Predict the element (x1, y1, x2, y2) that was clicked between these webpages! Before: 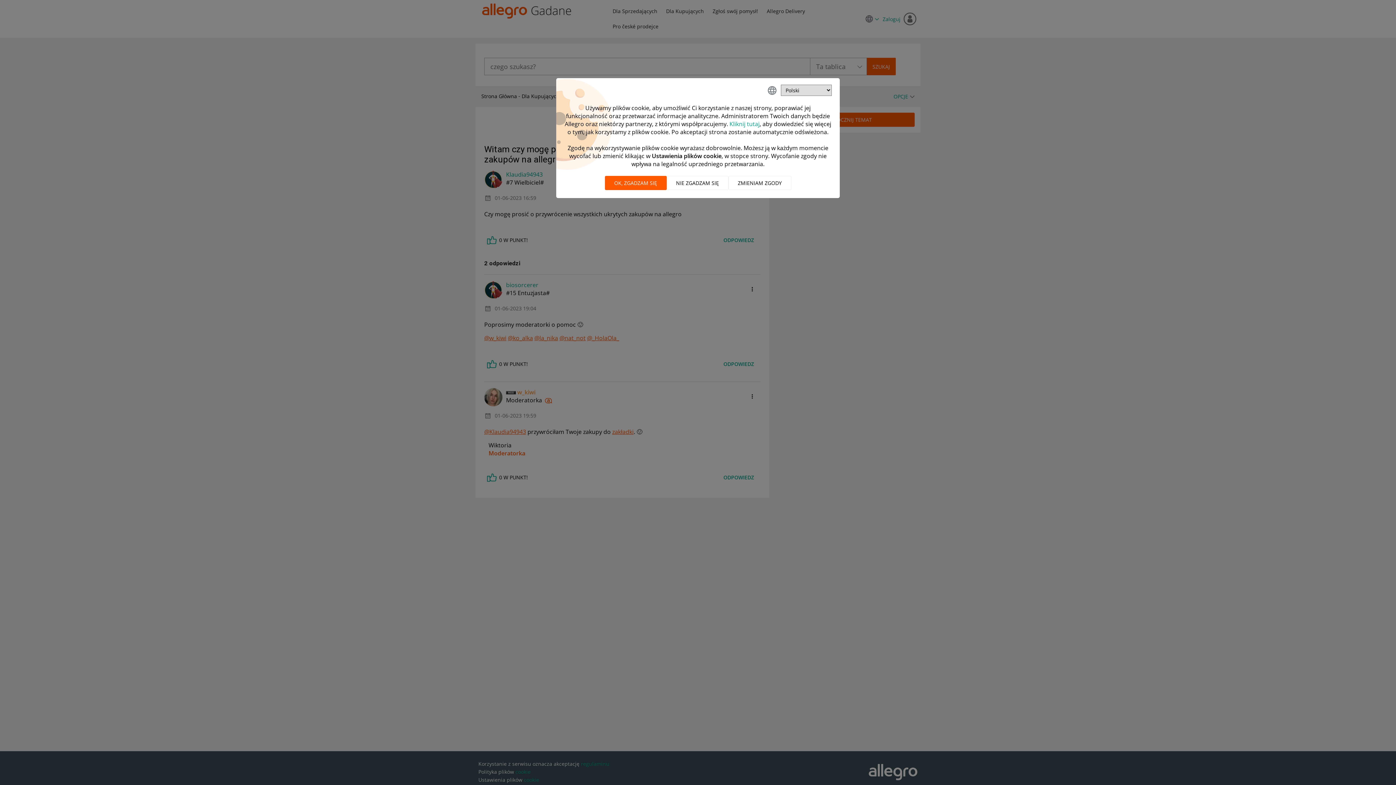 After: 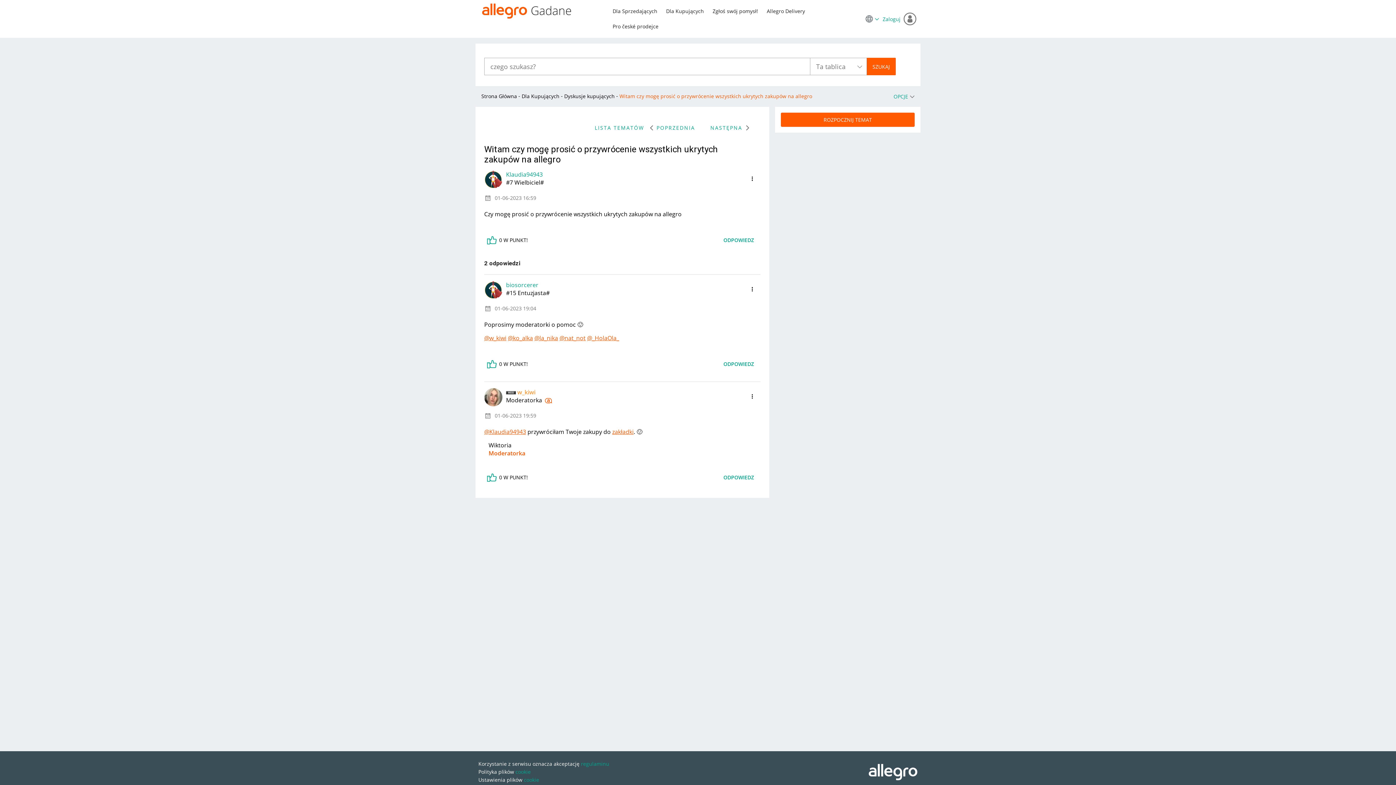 Action: label: Nie zgadzam się bbox: (666, 176, 728, 190)